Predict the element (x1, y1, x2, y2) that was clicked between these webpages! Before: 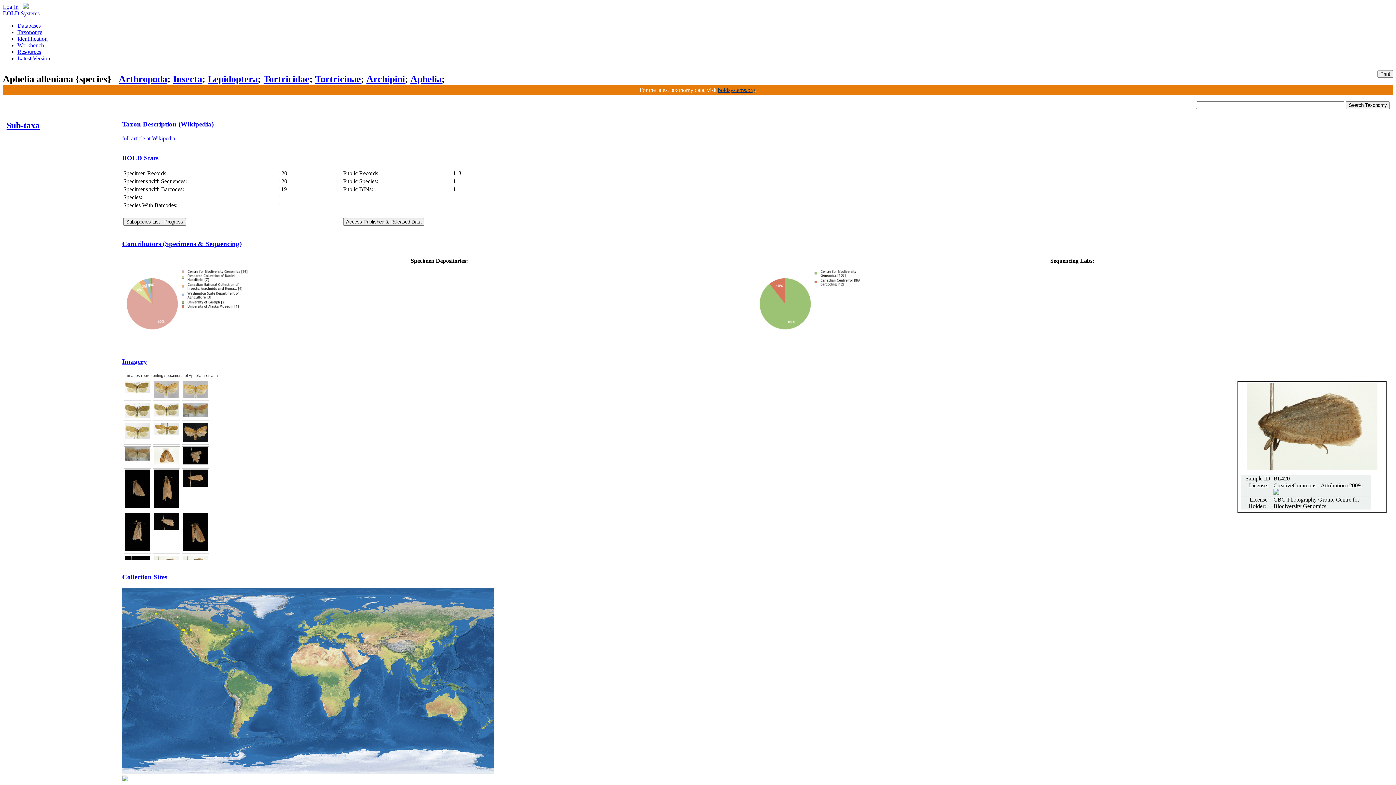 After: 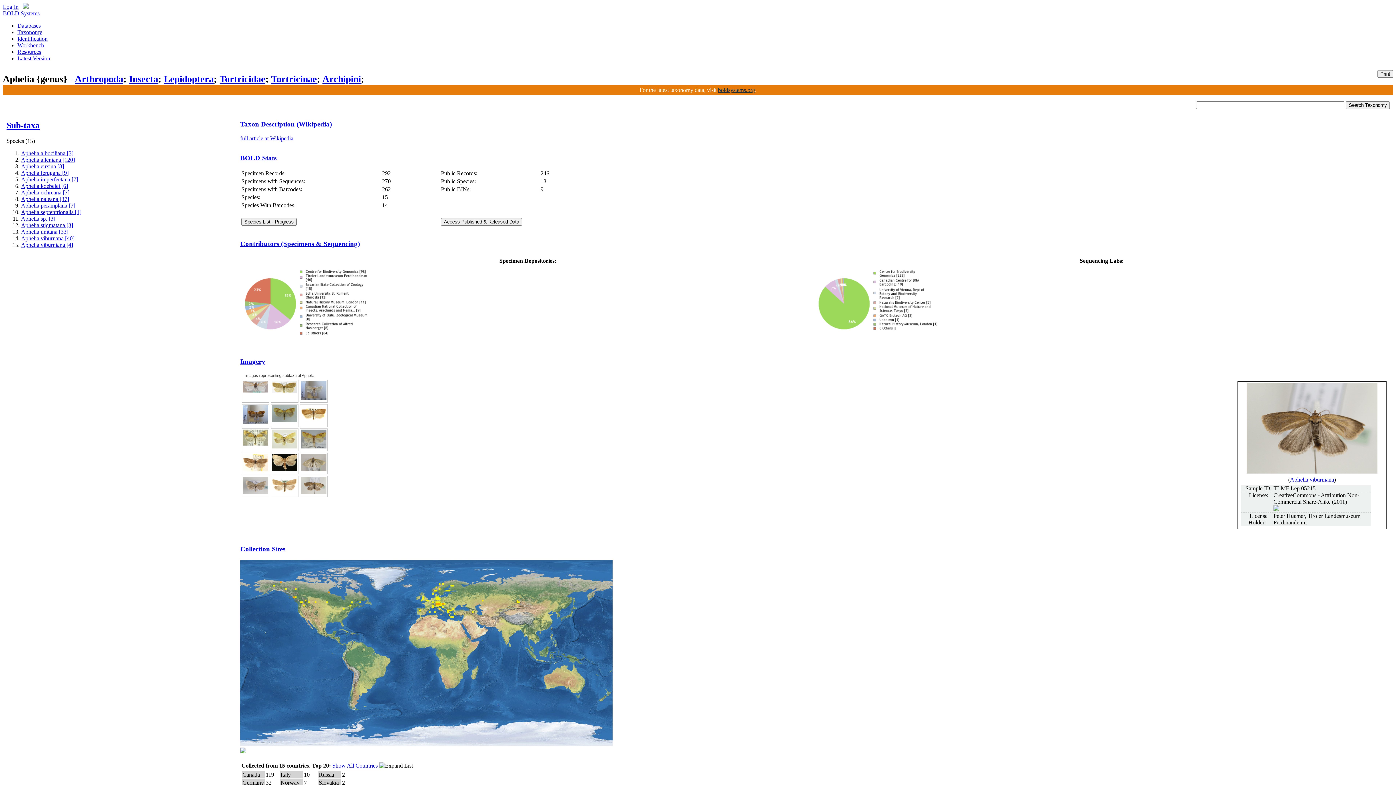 Action: label: Aphelia bbox: (410, 73, 441, 84)